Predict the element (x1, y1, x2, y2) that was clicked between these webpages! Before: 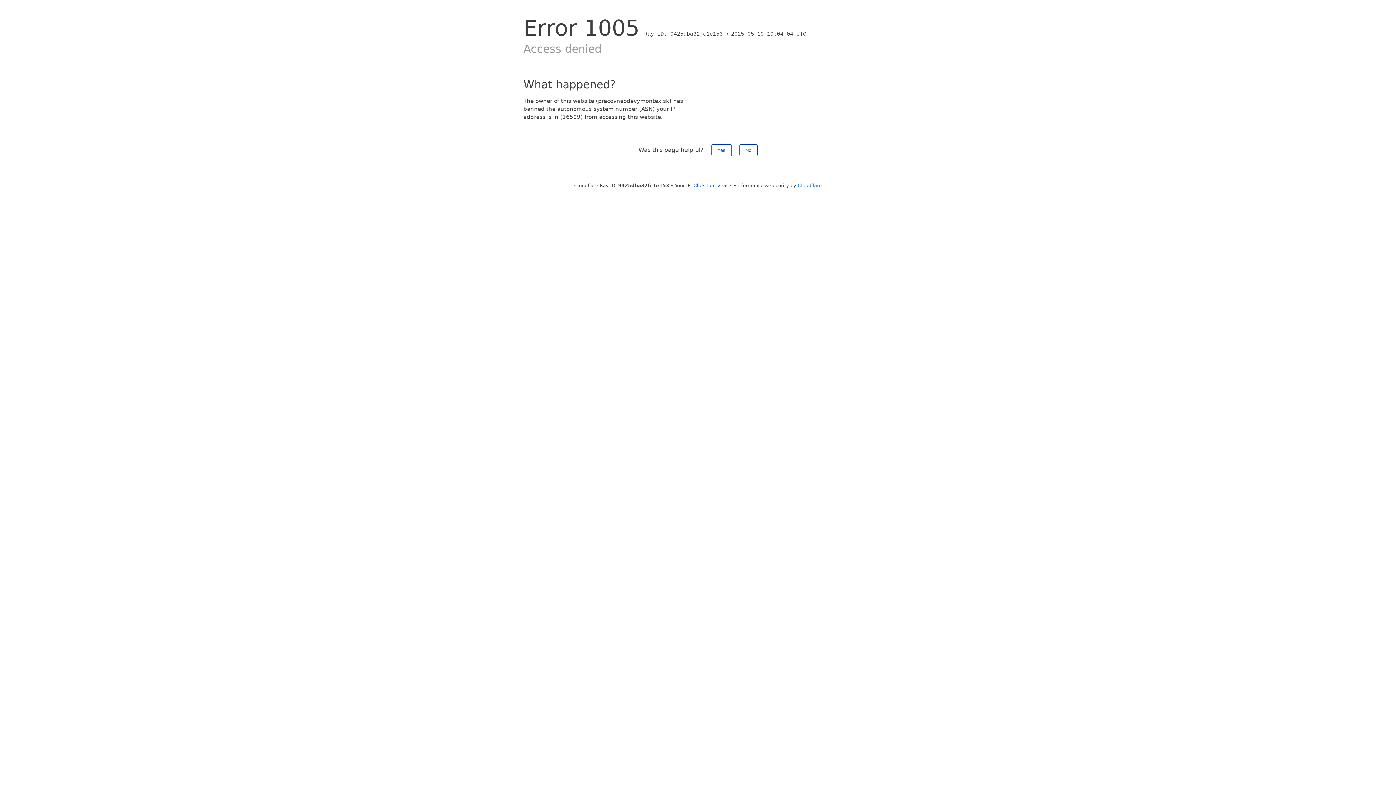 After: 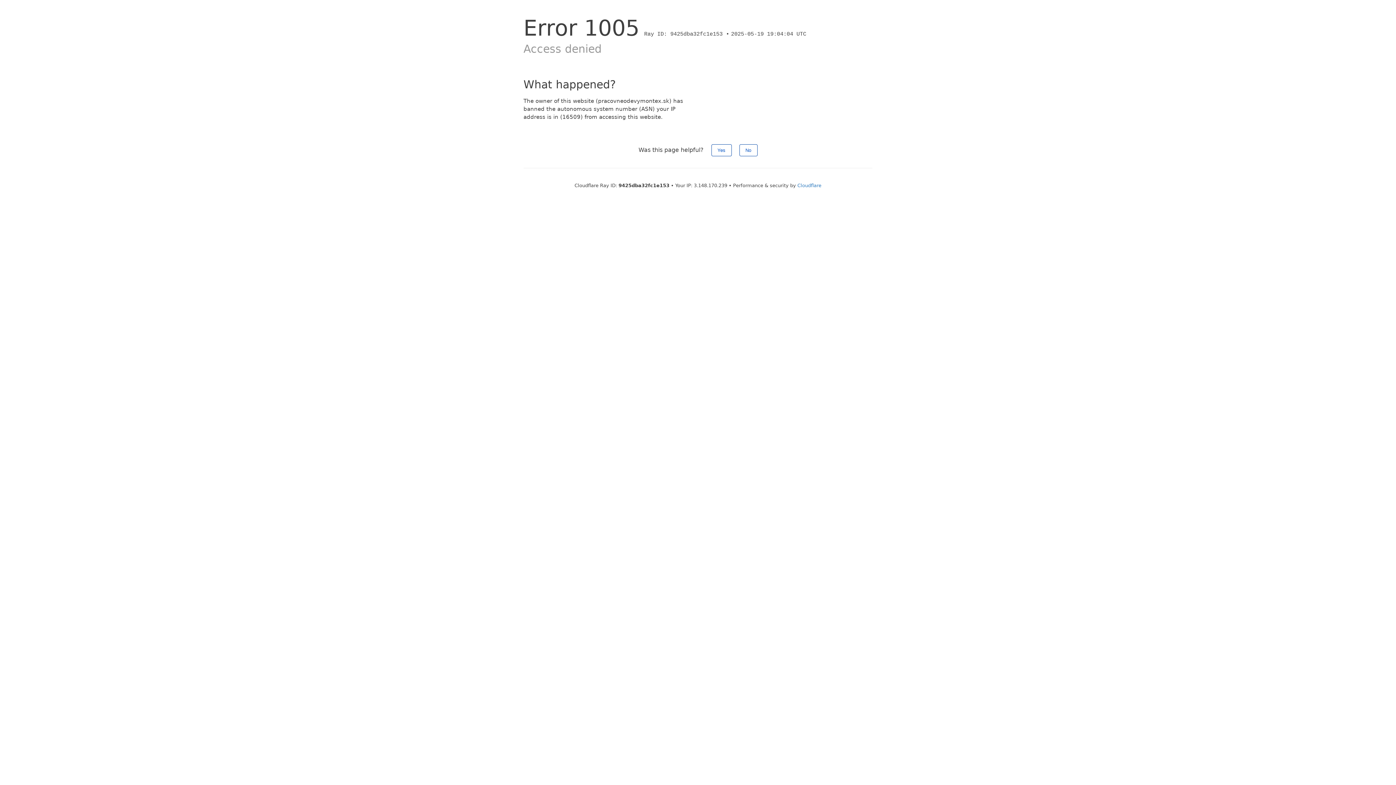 Action: label: Click to reveal bbox: (693, 182, 727, 188)